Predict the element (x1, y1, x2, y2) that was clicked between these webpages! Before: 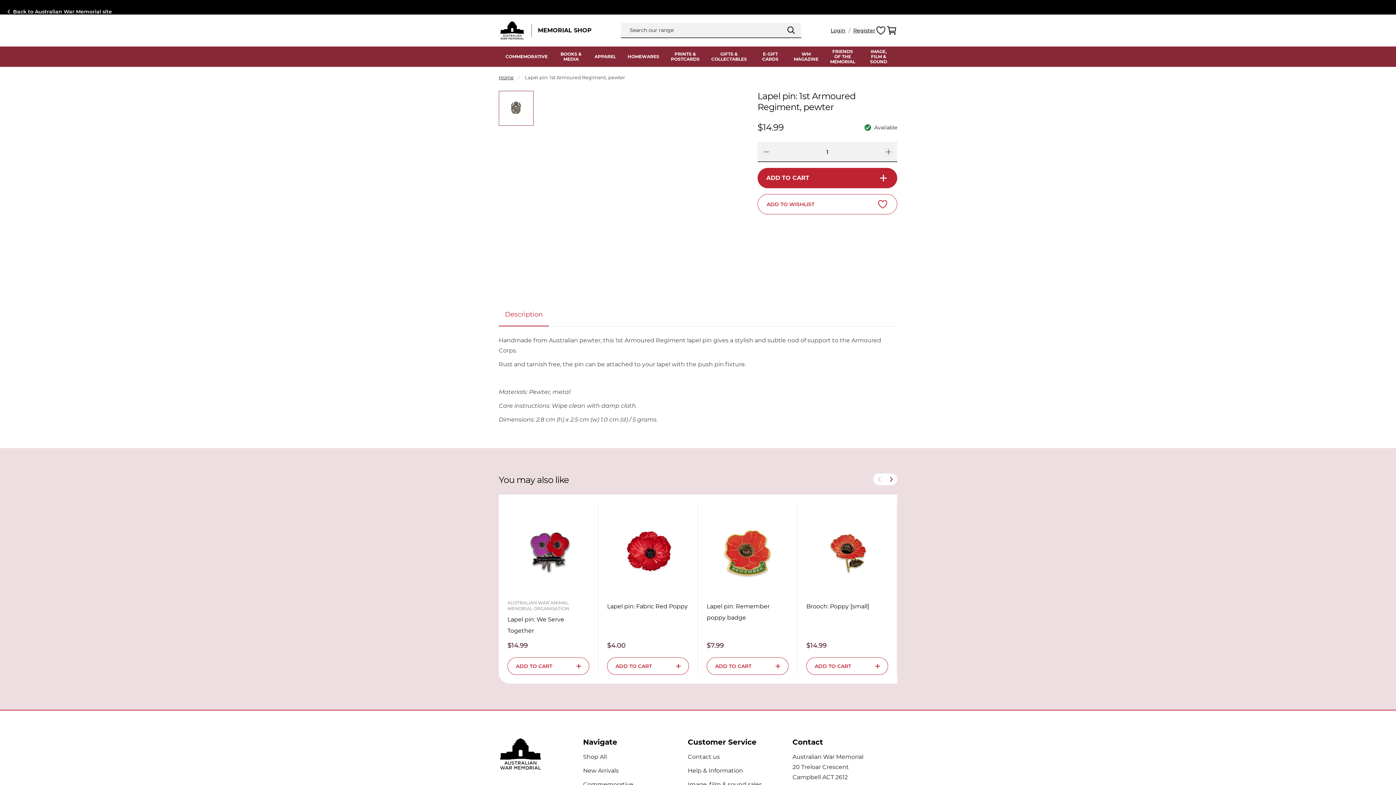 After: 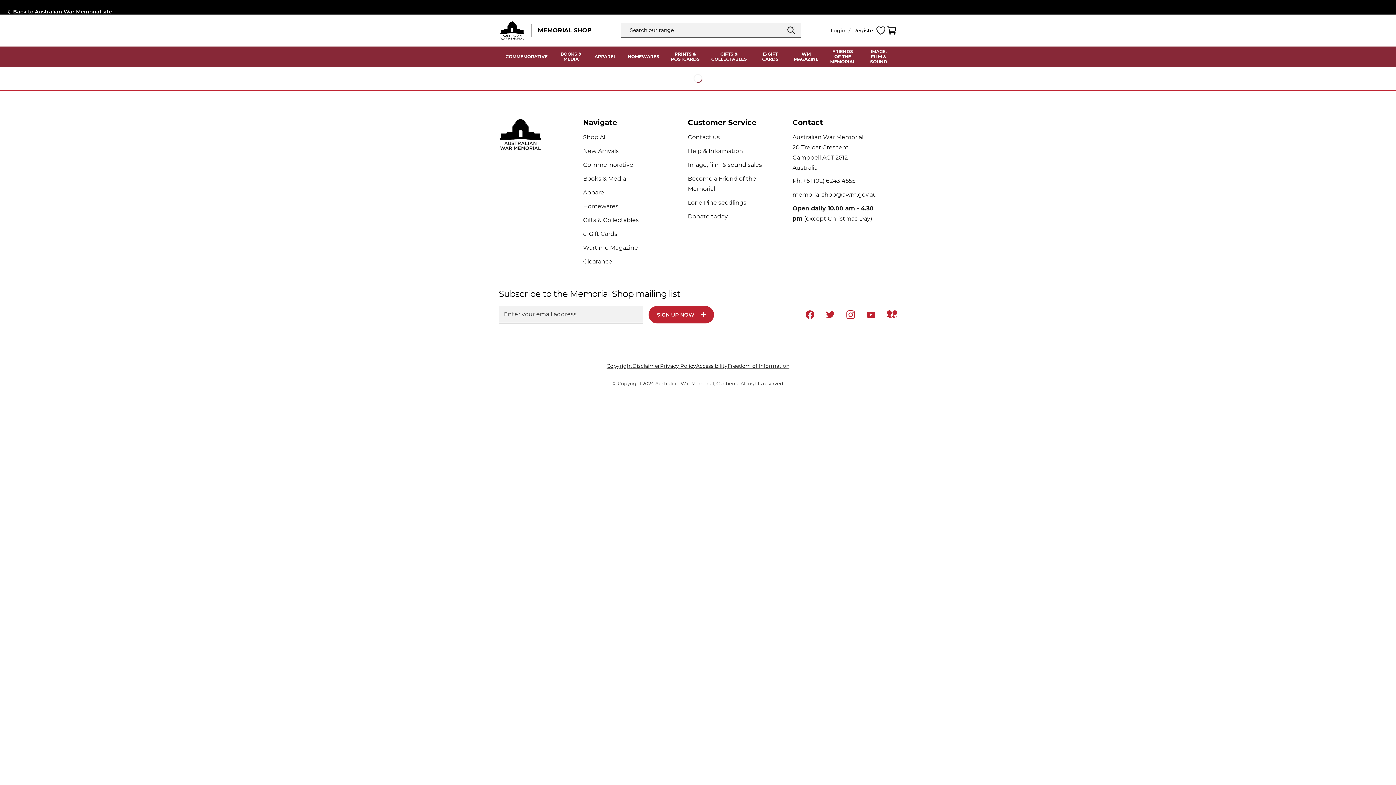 Action: bbox: (875, 25, 886, 36)